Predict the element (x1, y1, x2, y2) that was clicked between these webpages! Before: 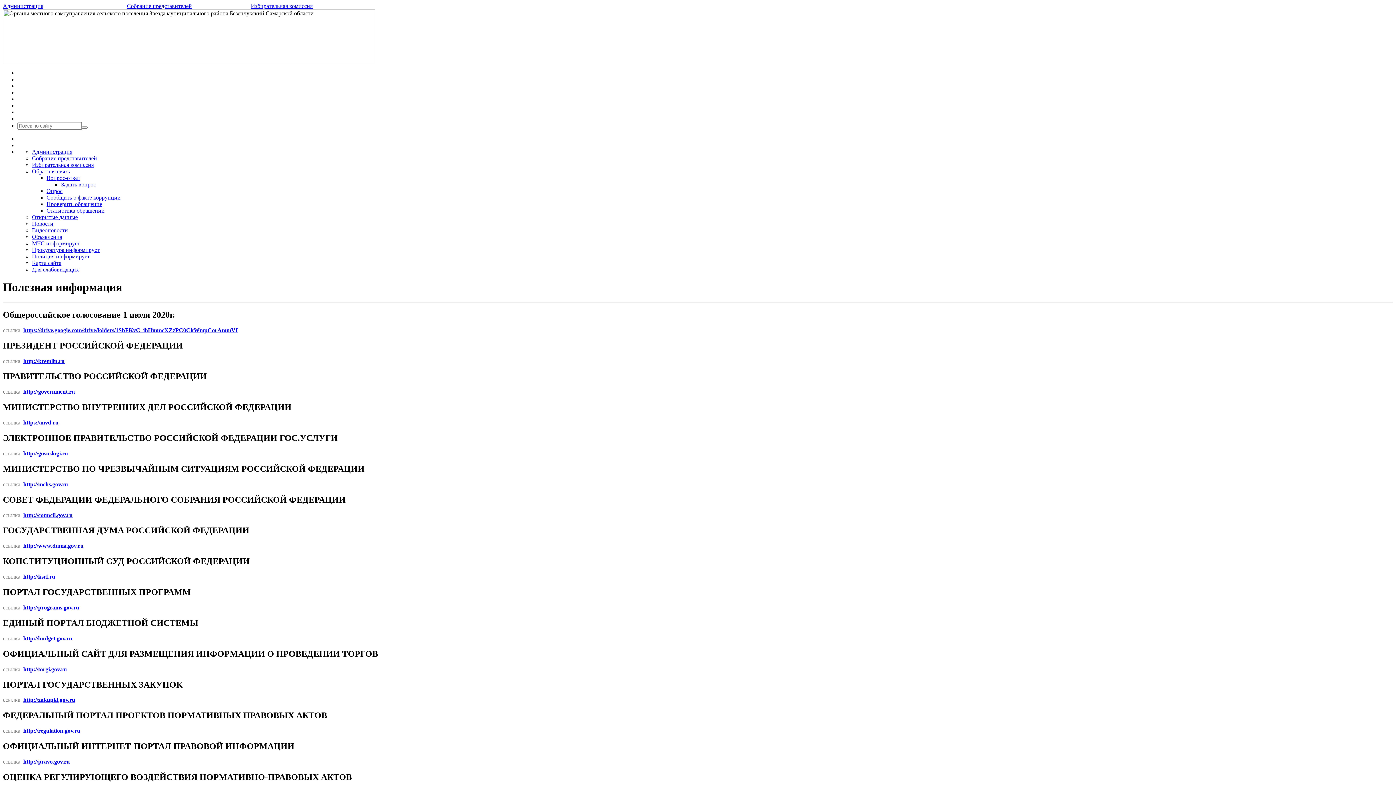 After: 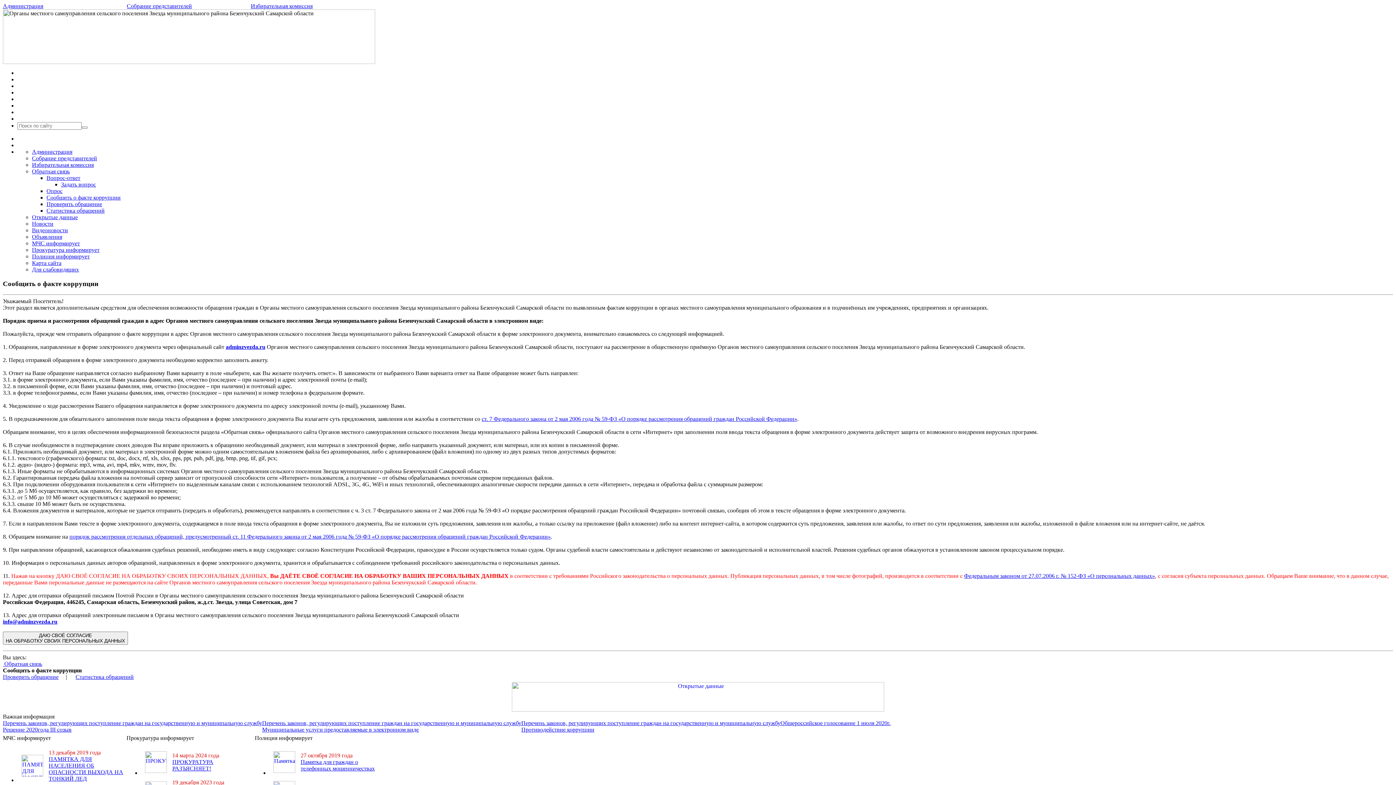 Action: label: Сообщить о факте коррупции bbox: (46, 194, 120, 200)